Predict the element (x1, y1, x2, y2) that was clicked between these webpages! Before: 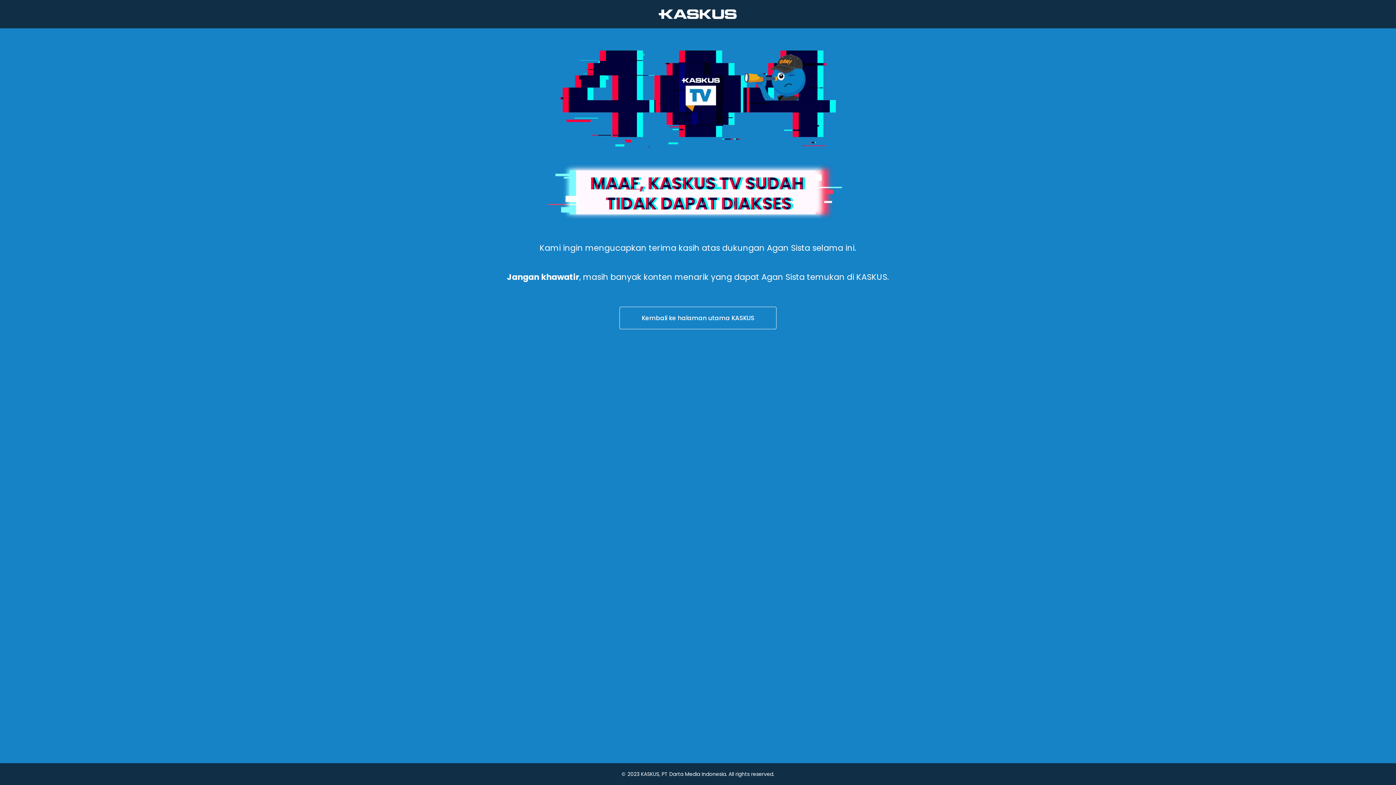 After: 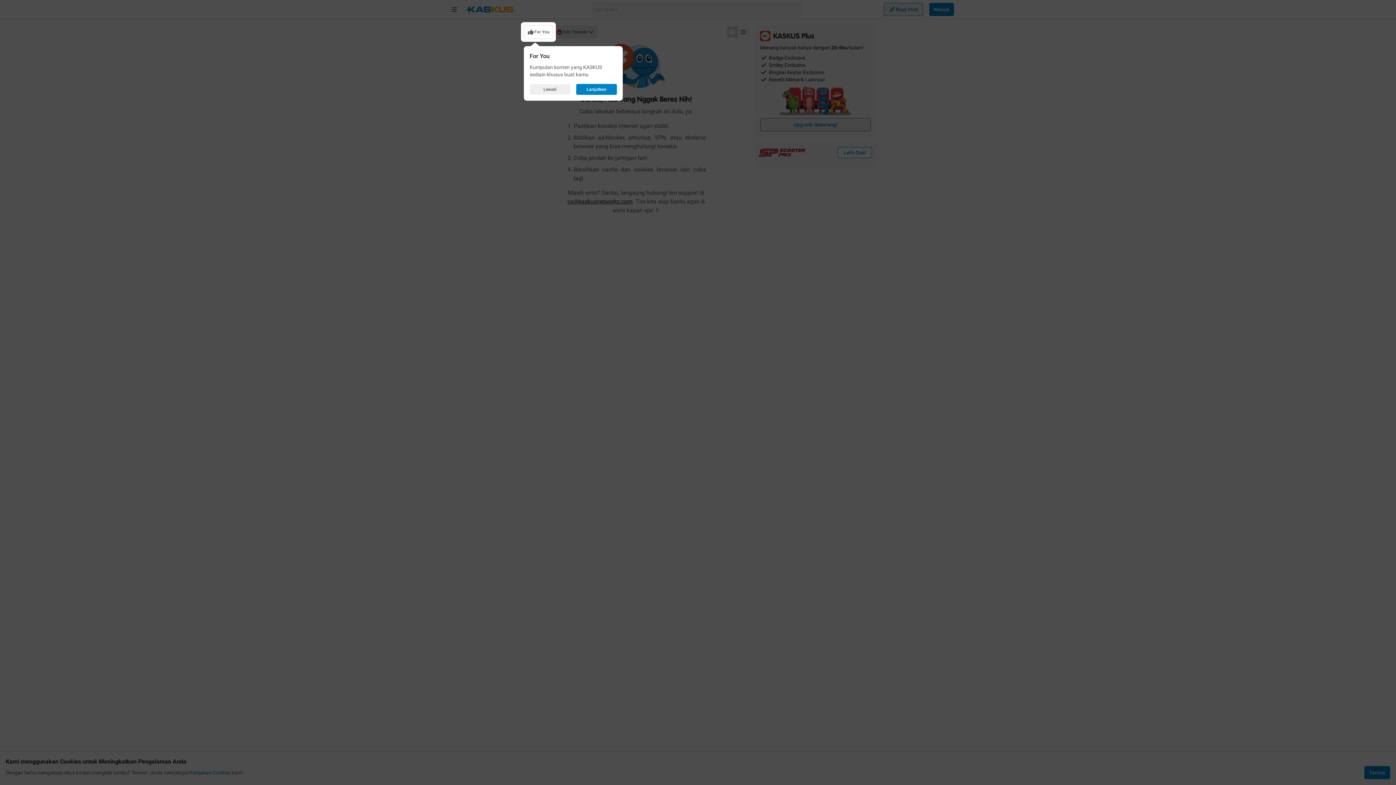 Action: bbox: (436, 306, 960, 330) label: Kembali ke halaman utama KASKUS